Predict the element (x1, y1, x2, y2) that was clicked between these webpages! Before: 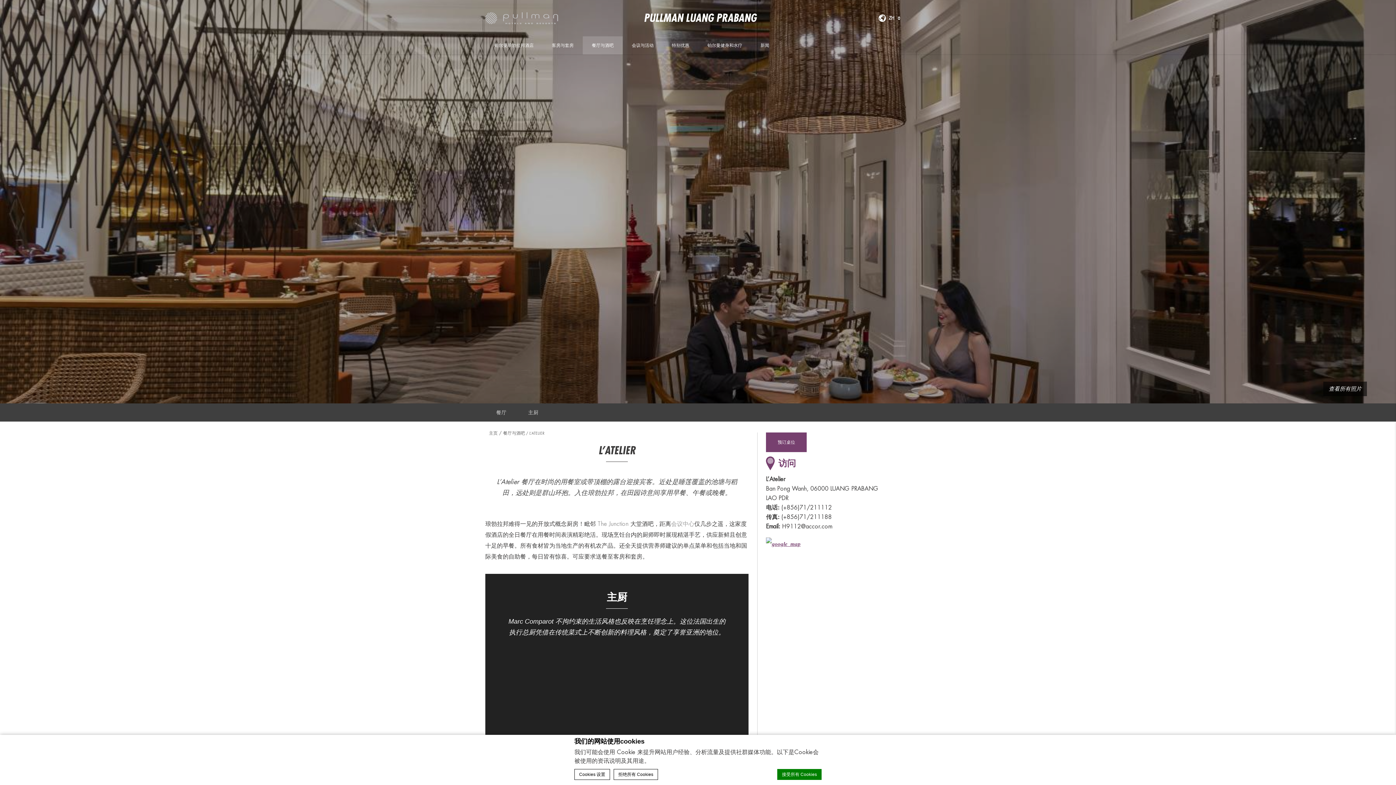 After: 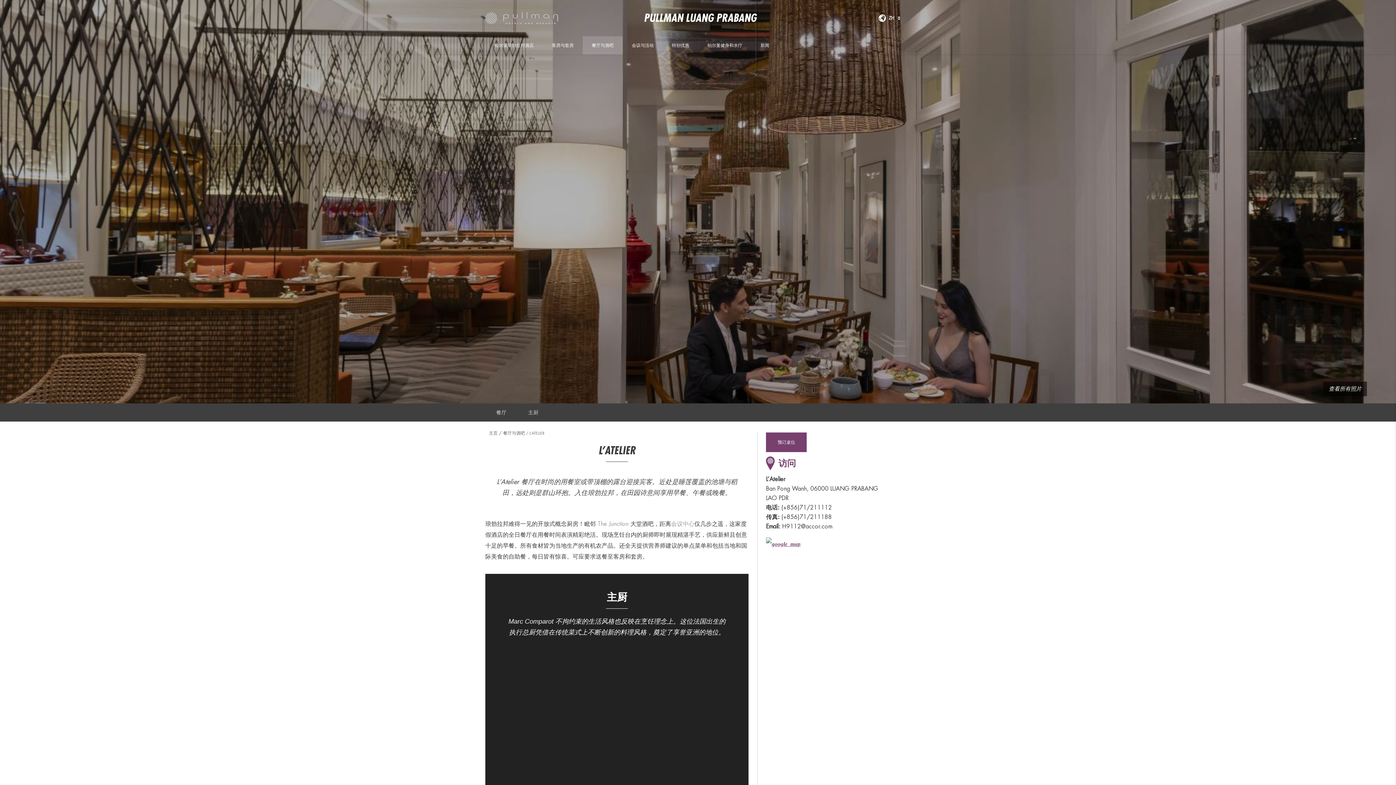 Action: bbox: (766, 537, 800, 550)